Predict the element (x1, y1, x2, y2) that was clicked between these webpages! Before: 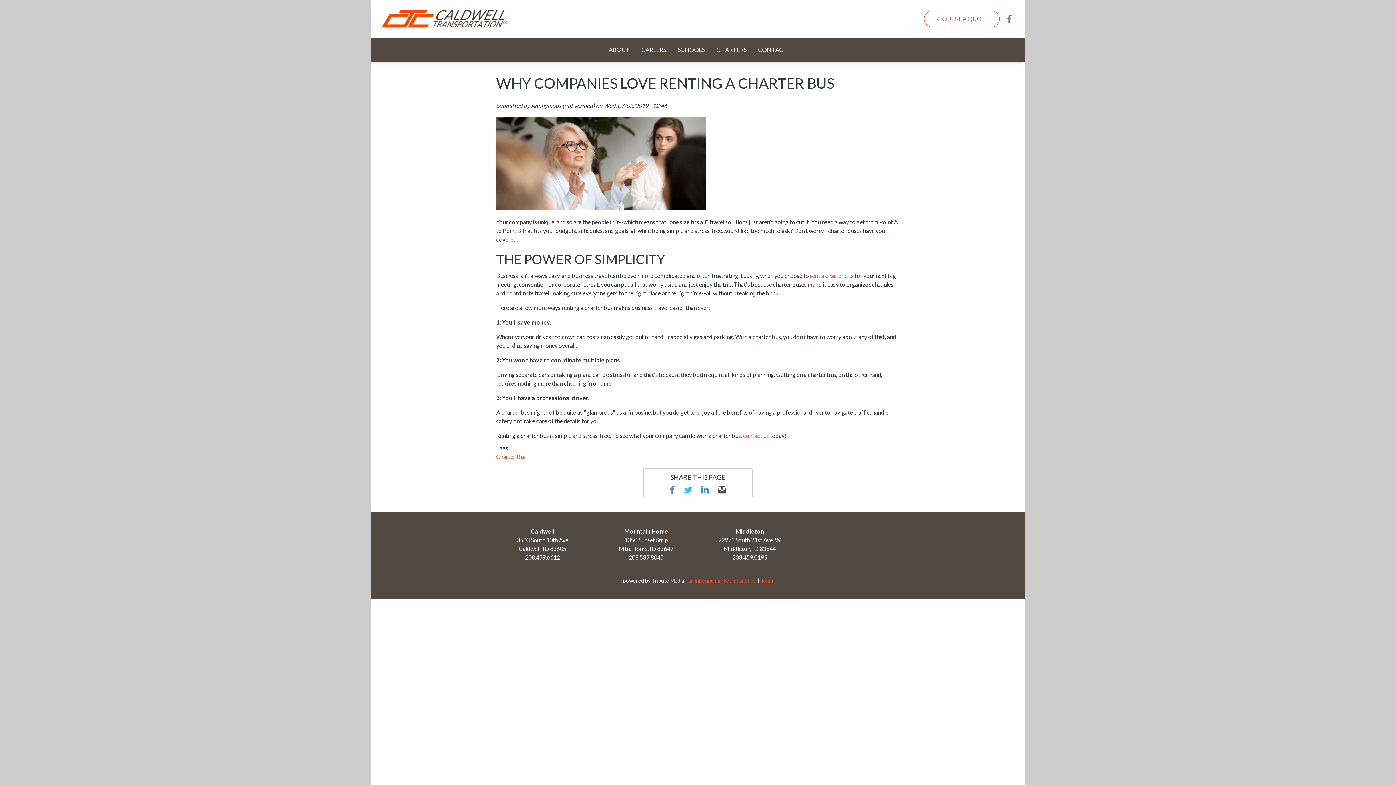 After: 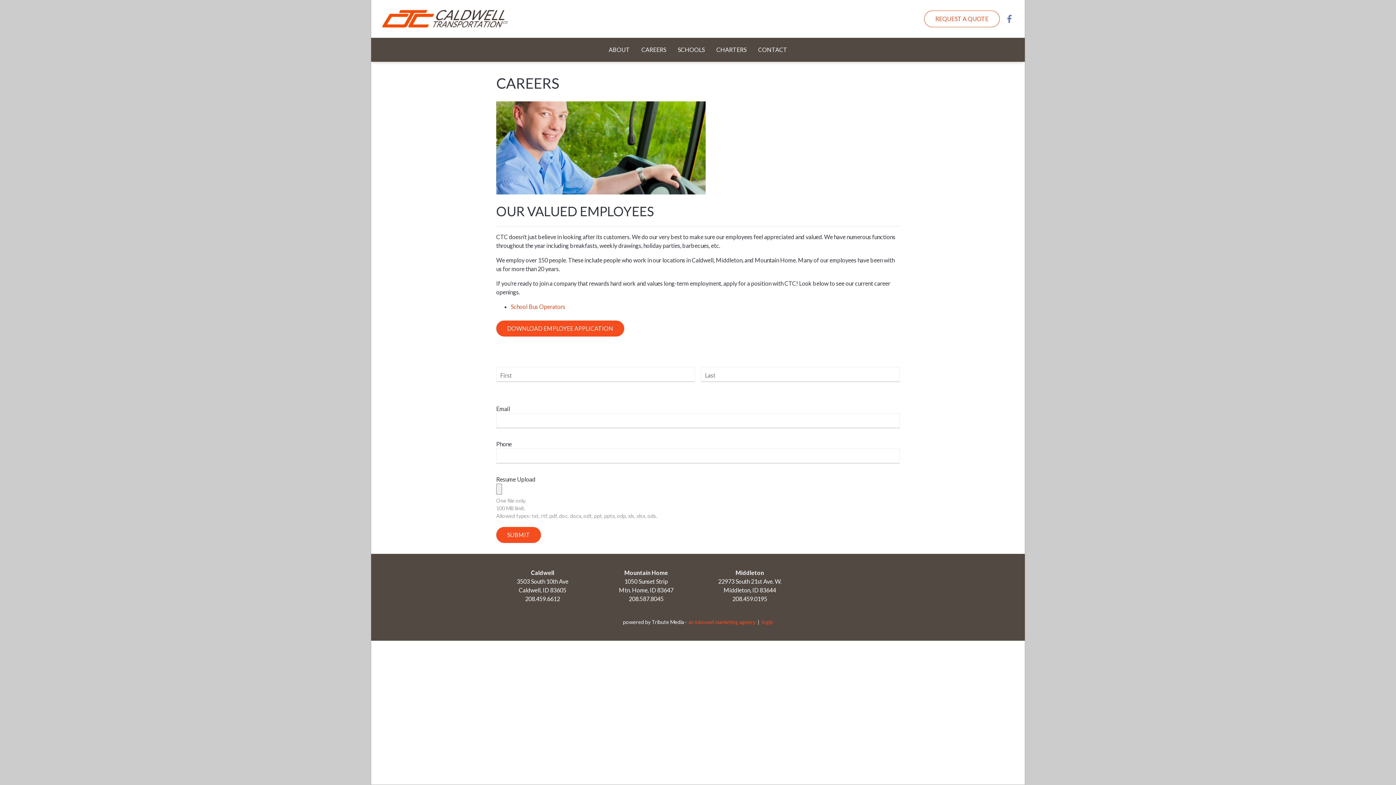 Action: label: CAREERS bbox: (635, 40, 672, 58)